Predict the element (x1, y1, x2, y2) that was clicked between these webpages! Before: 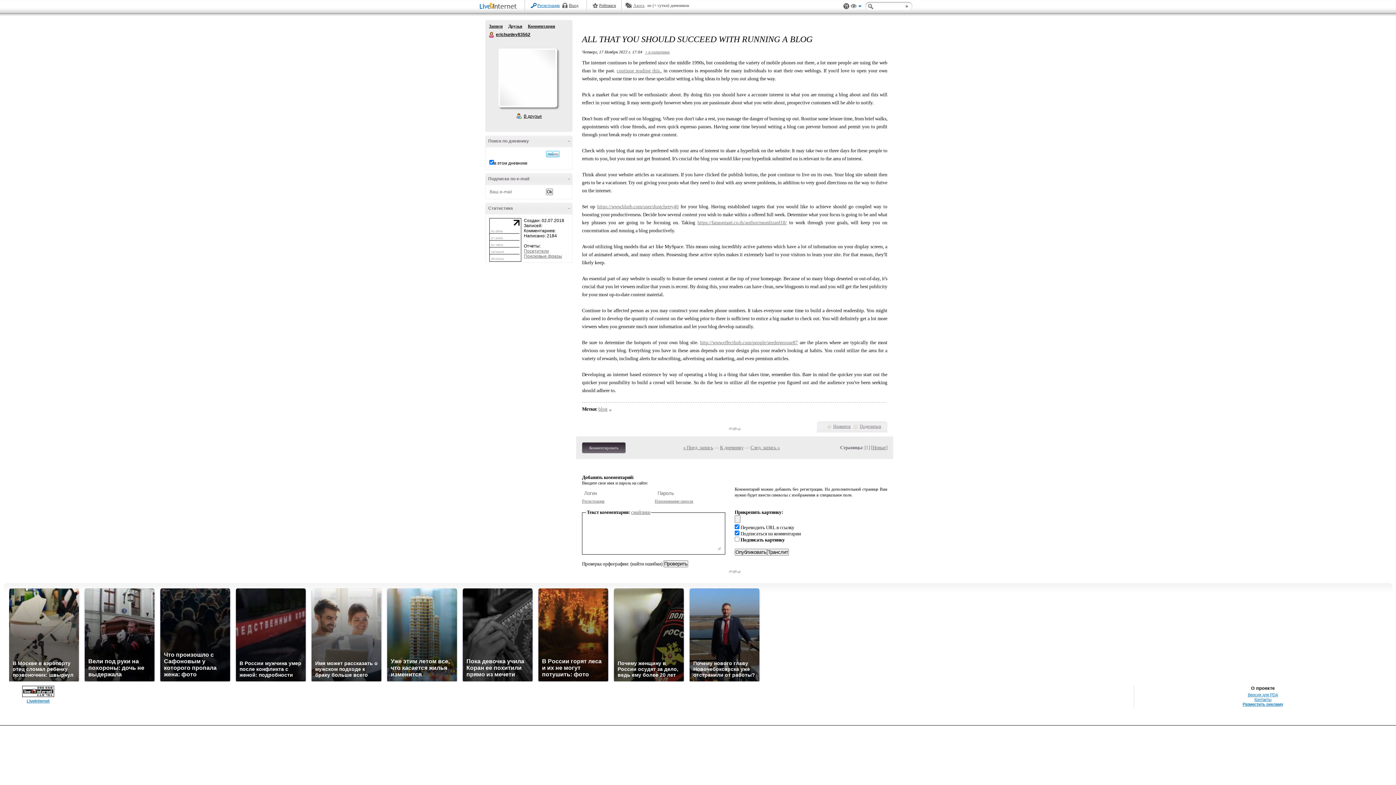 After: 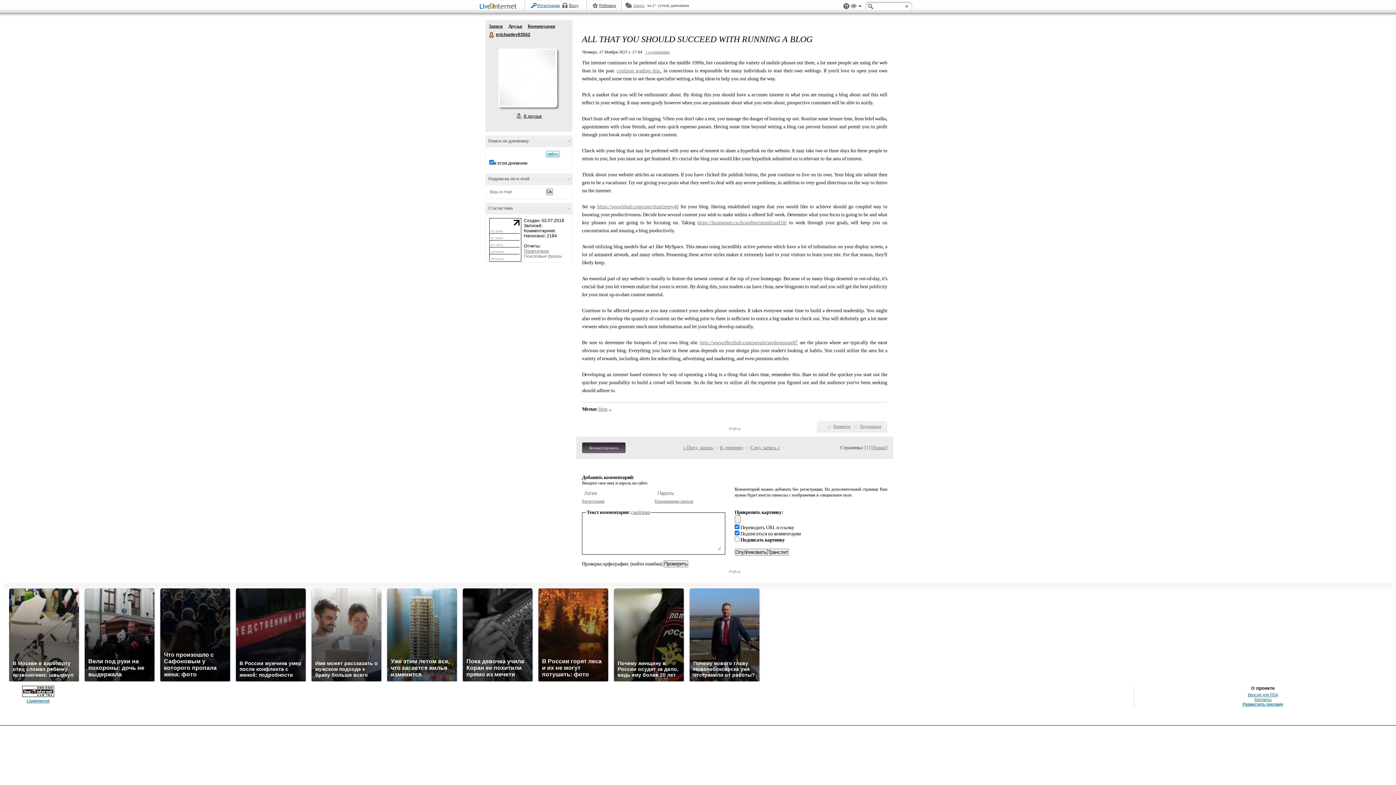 Action: label: Поисковые фразы bbox: (524, 253, 562, 258)